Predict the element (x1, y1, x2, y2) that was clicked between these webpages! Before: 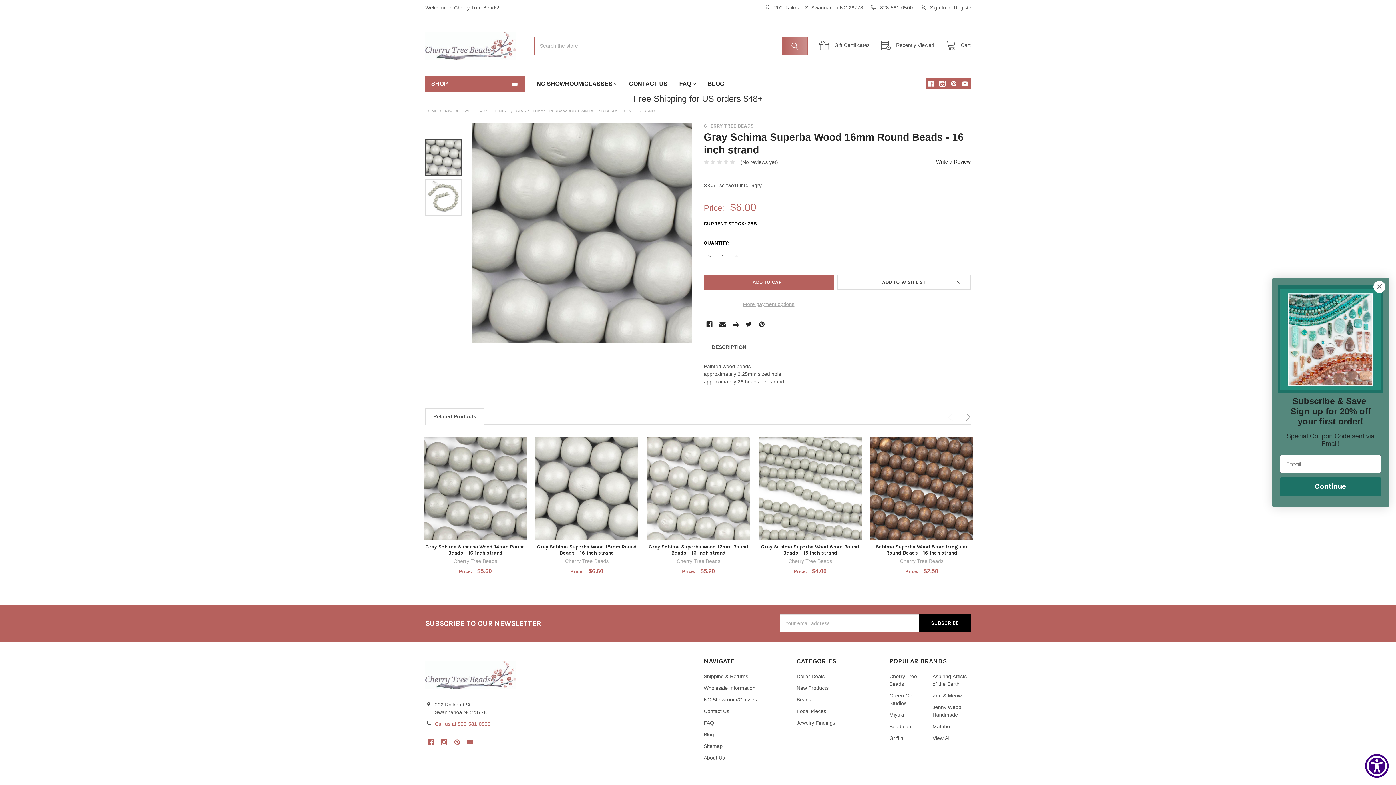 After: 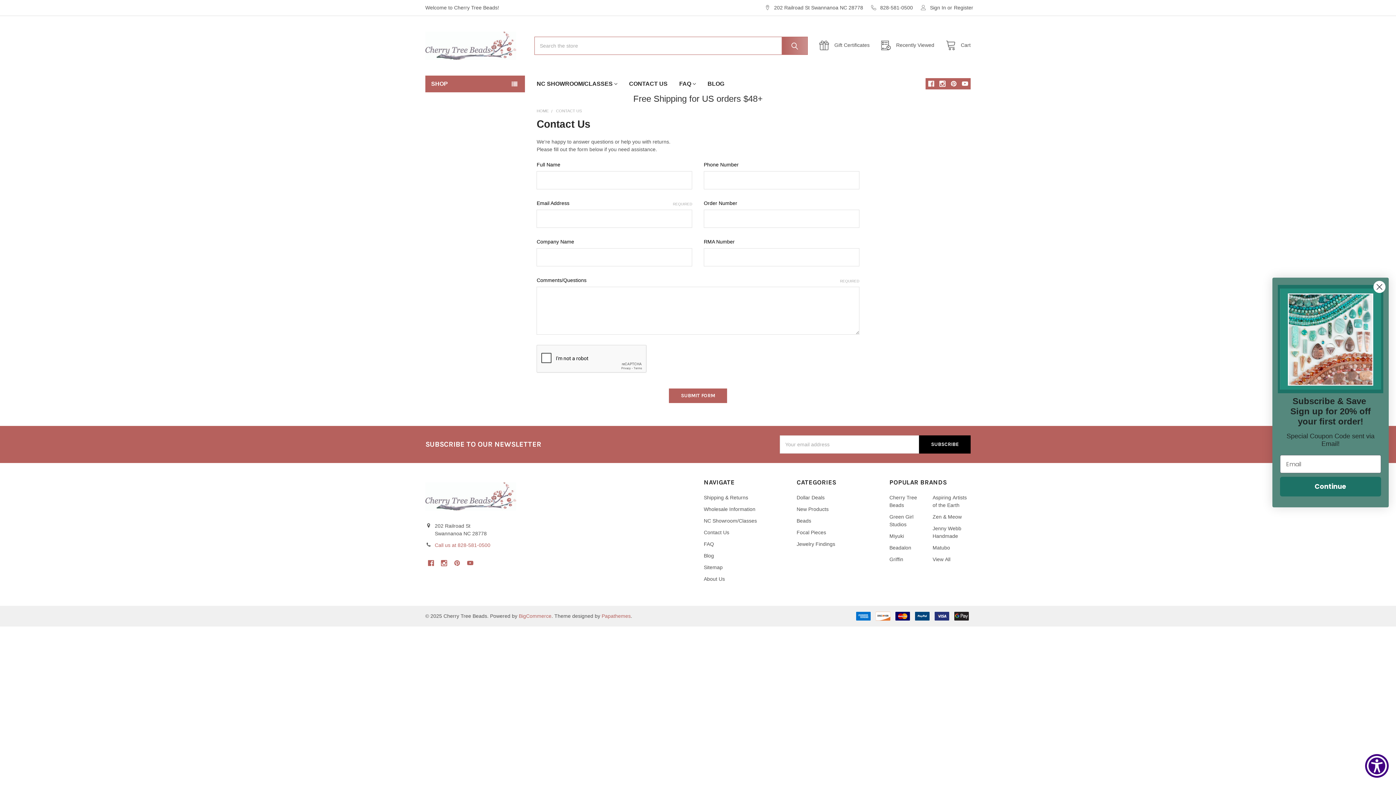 Action: label: Contact Us bbox: (704, 708, 729, 714)